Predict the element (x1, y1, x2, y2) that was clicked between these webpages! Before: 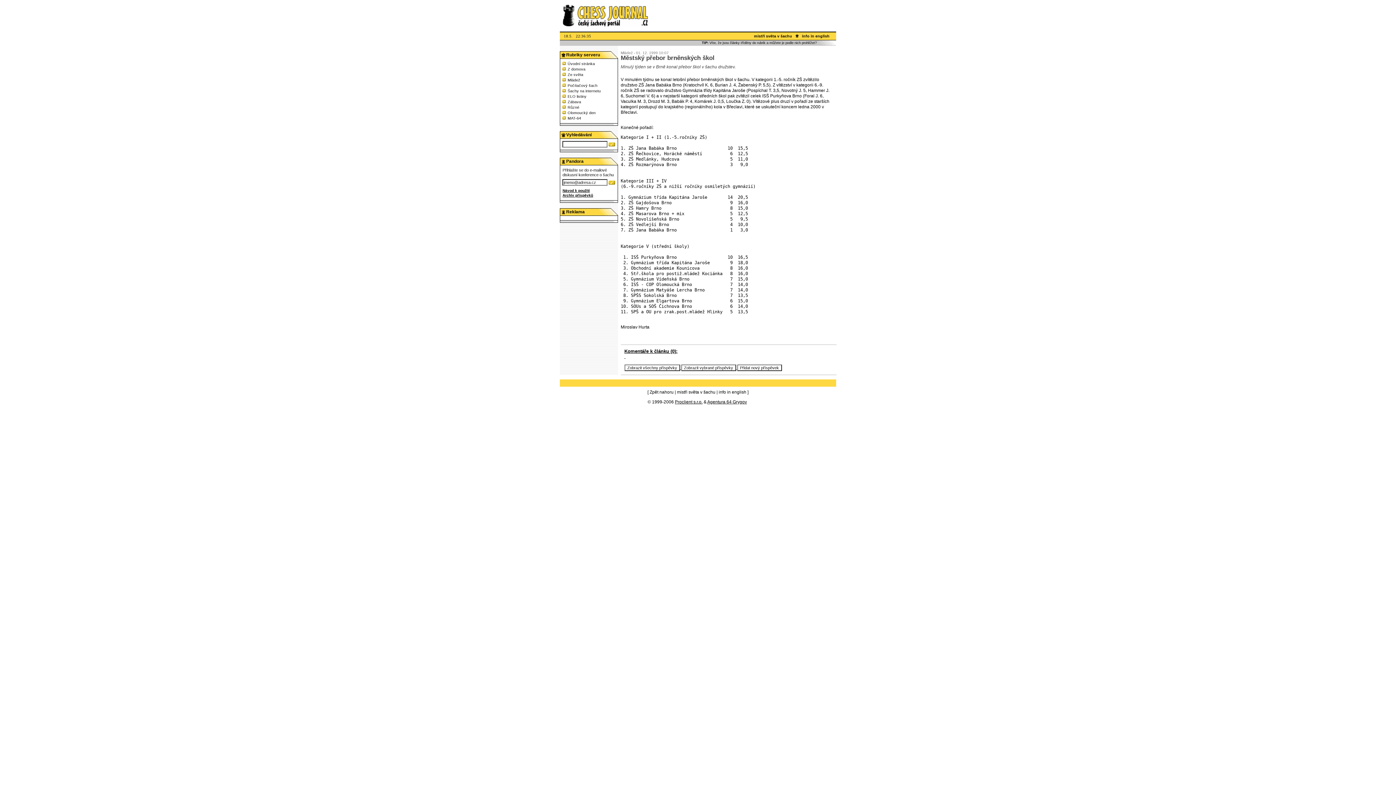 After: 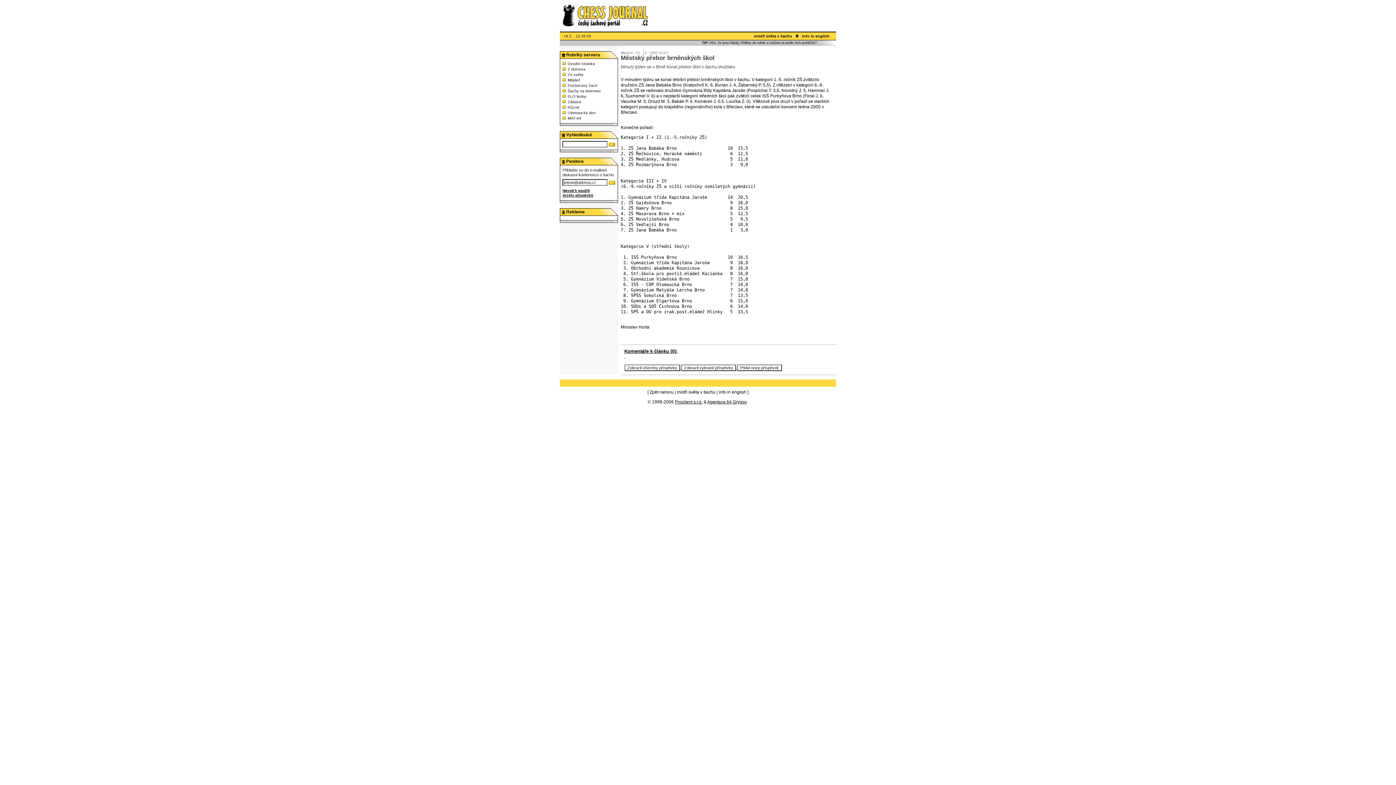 Action: bbox: (675, 399, 702, 404) label: Proclient s.r.o.